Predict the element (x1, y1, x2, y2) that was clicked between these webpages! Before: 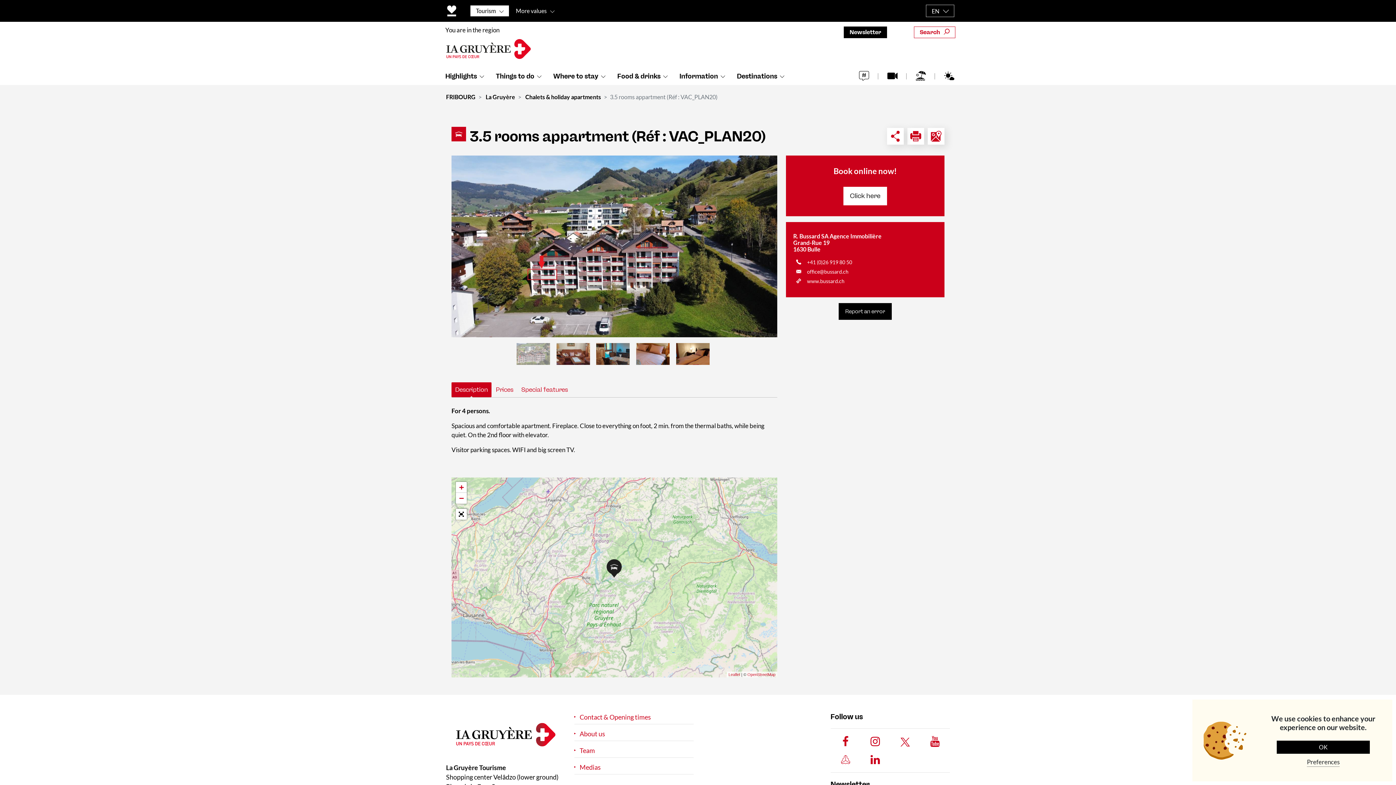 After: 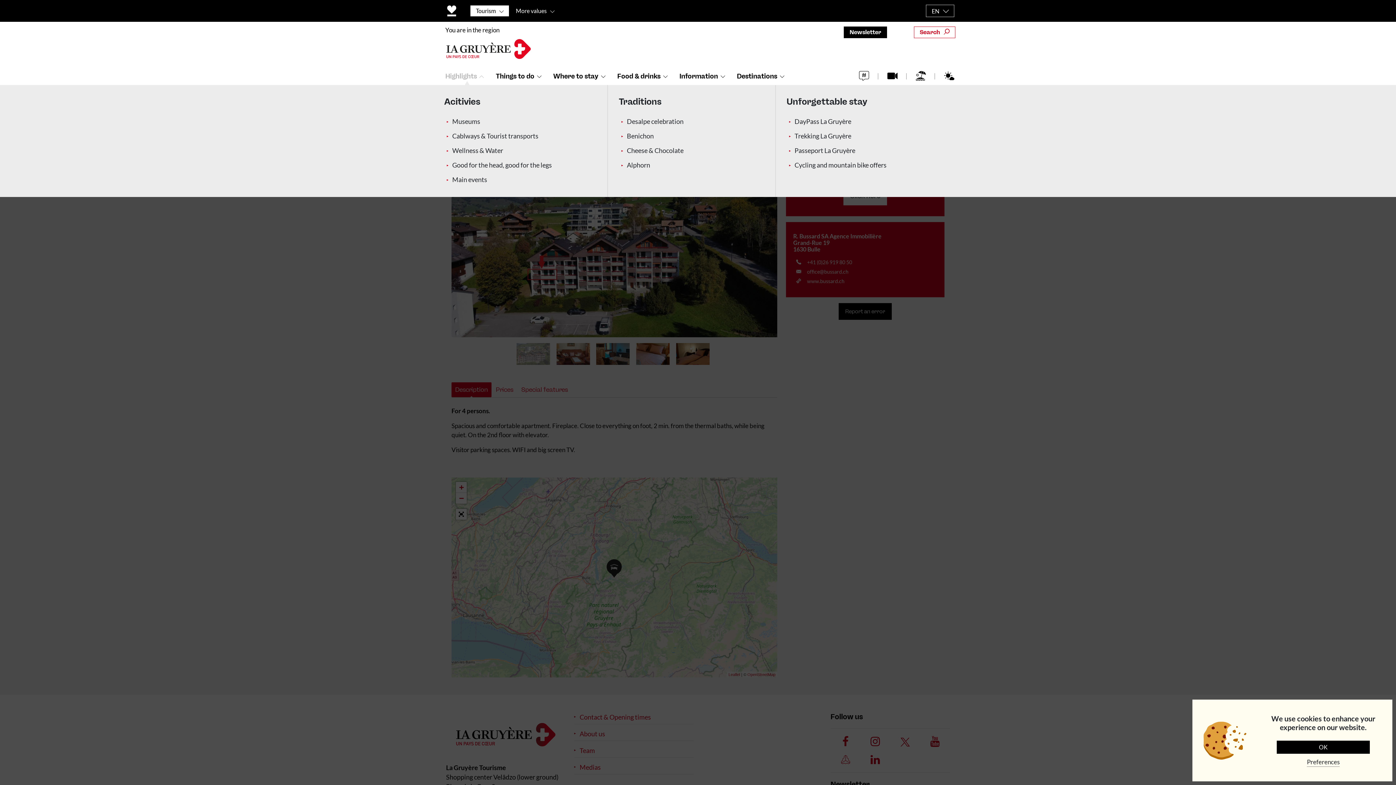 Action: label: Highlights bbox: (441, 68, 492, 85)